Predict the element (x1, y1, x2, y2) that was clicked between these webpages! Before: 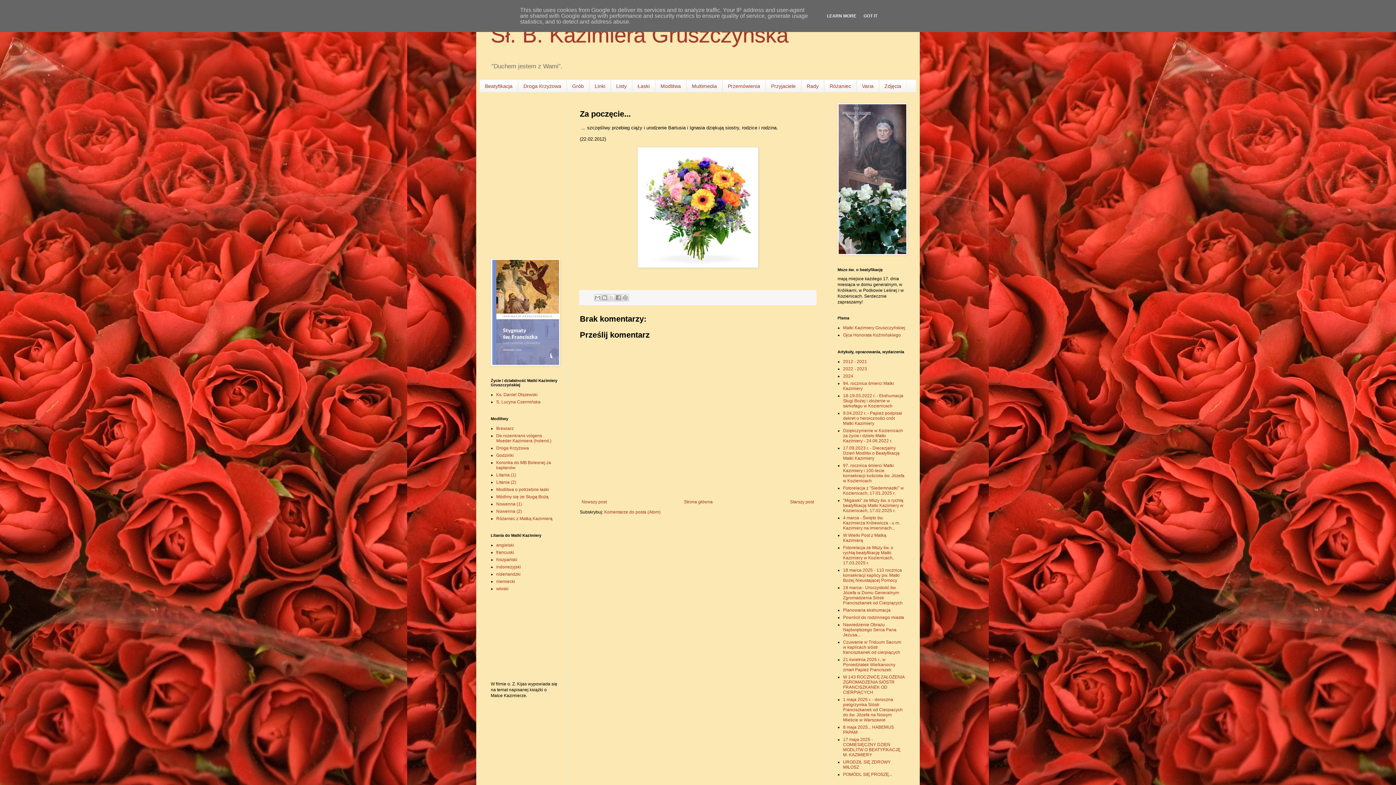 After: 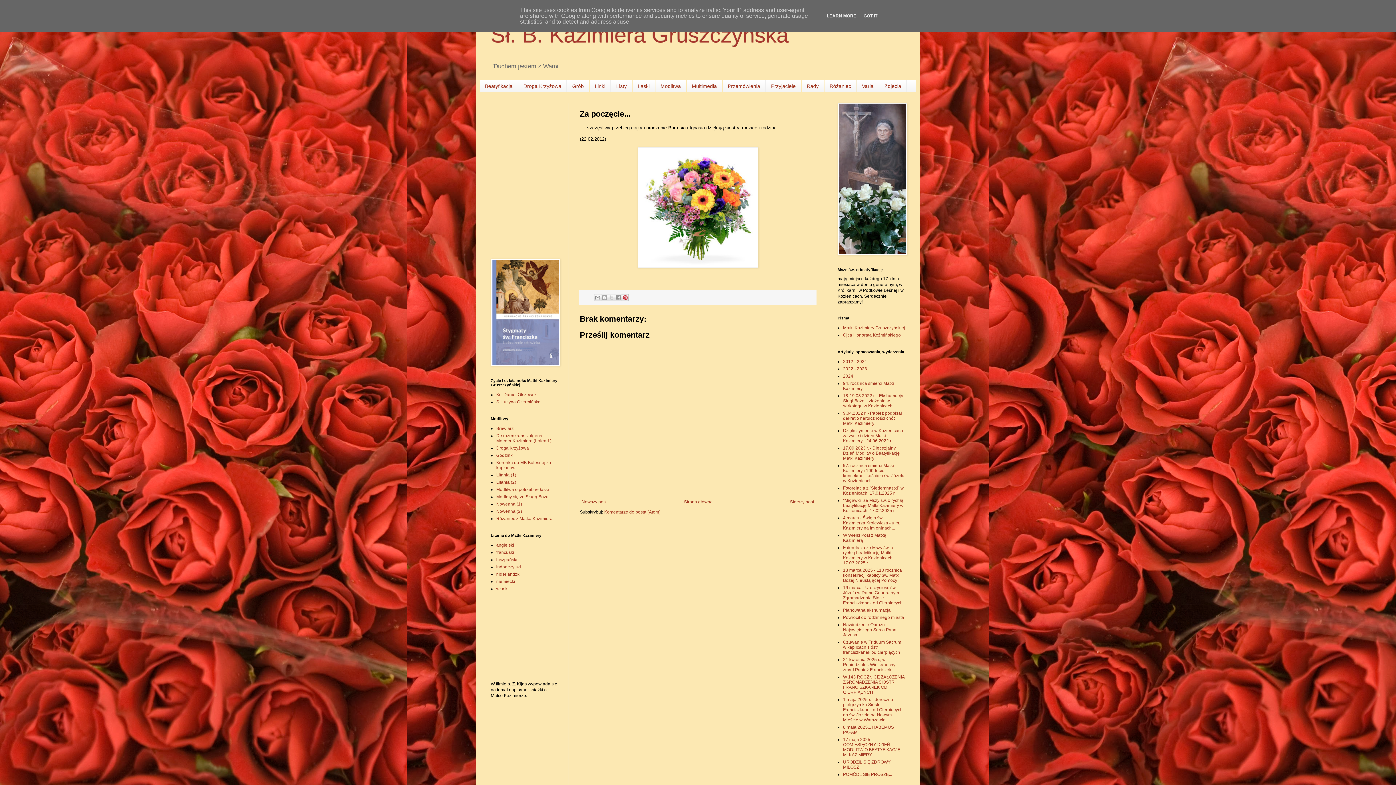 Action: bbox: (621, 294, 629, 301) label: Udostępnij w serwisie Pinterest